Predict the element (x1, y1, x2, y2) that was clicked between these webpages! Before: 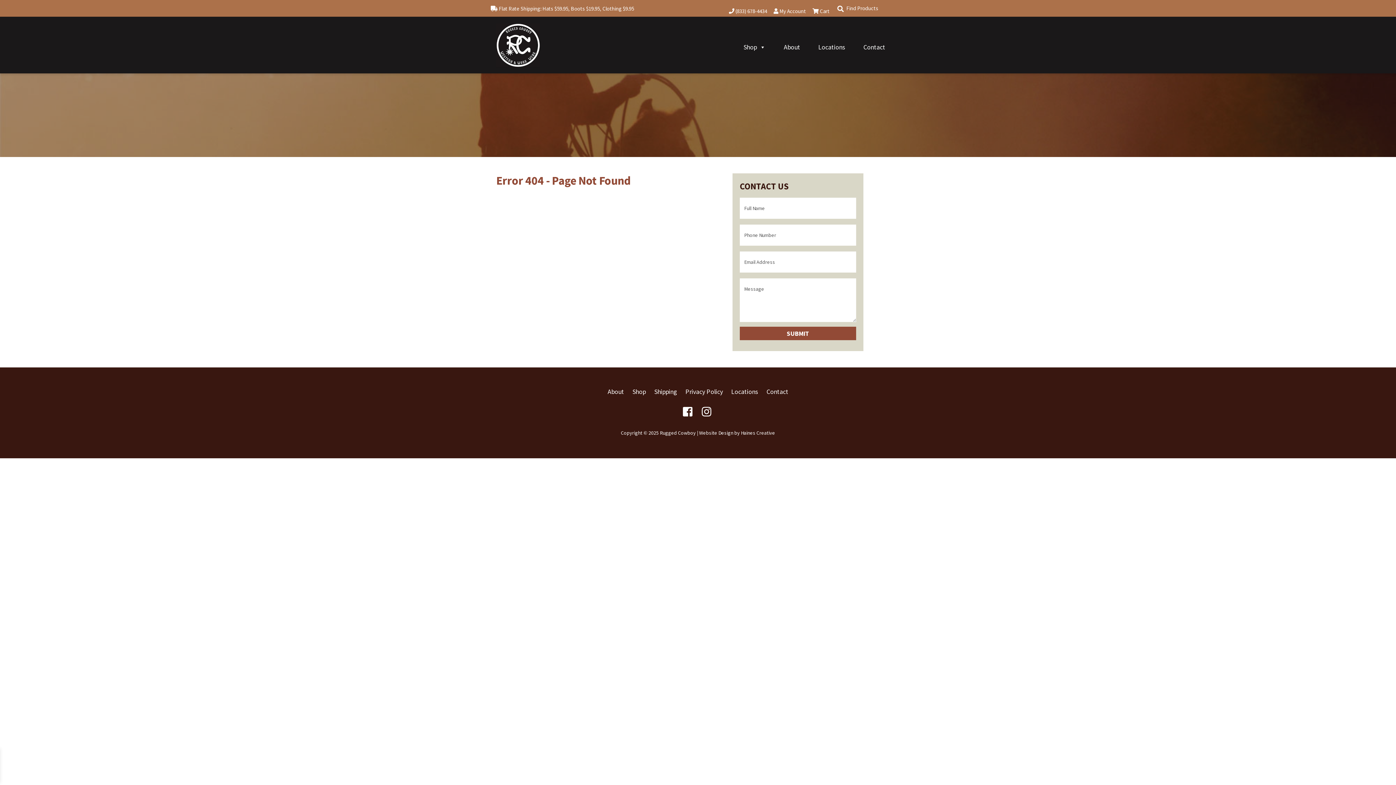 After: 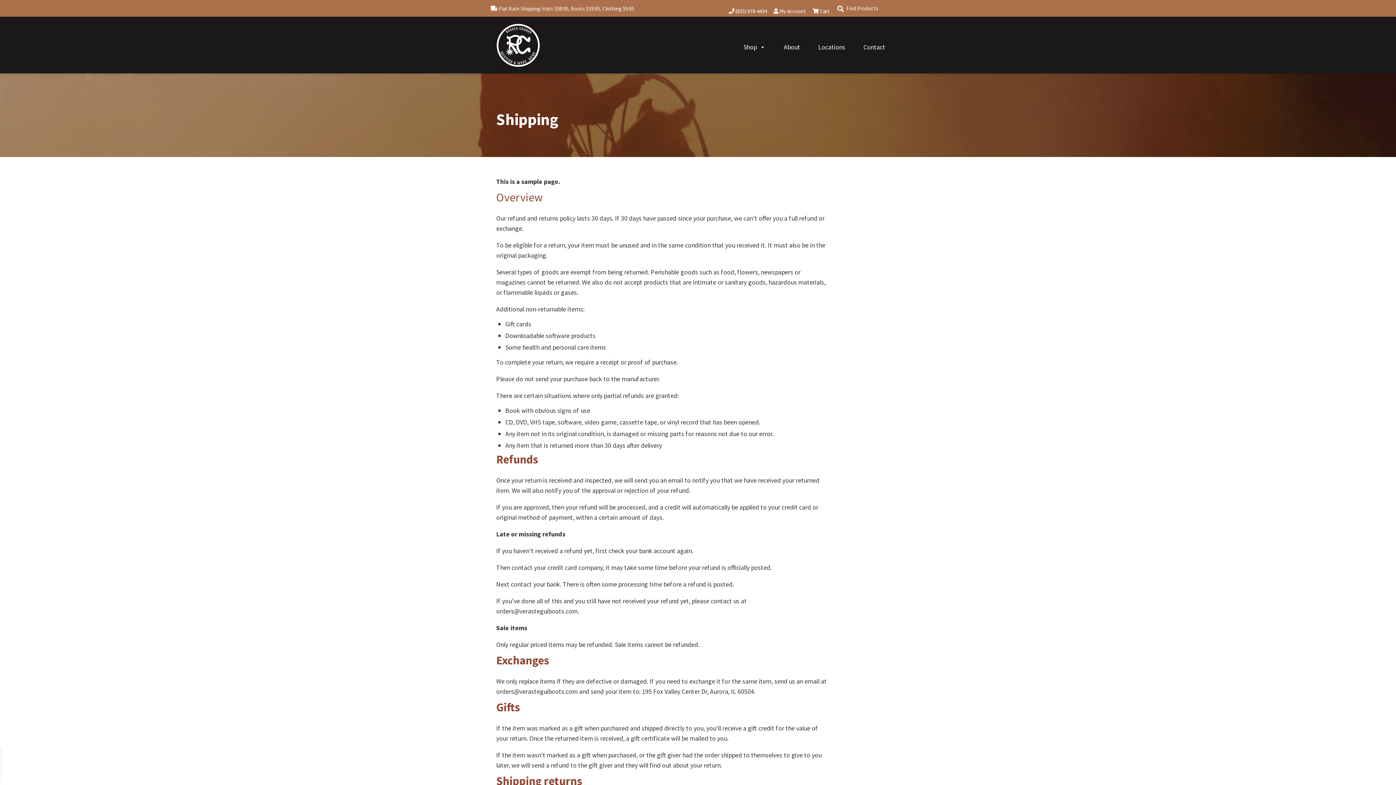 Action: bbox: (654, 387, 677, 396) label: Shipping